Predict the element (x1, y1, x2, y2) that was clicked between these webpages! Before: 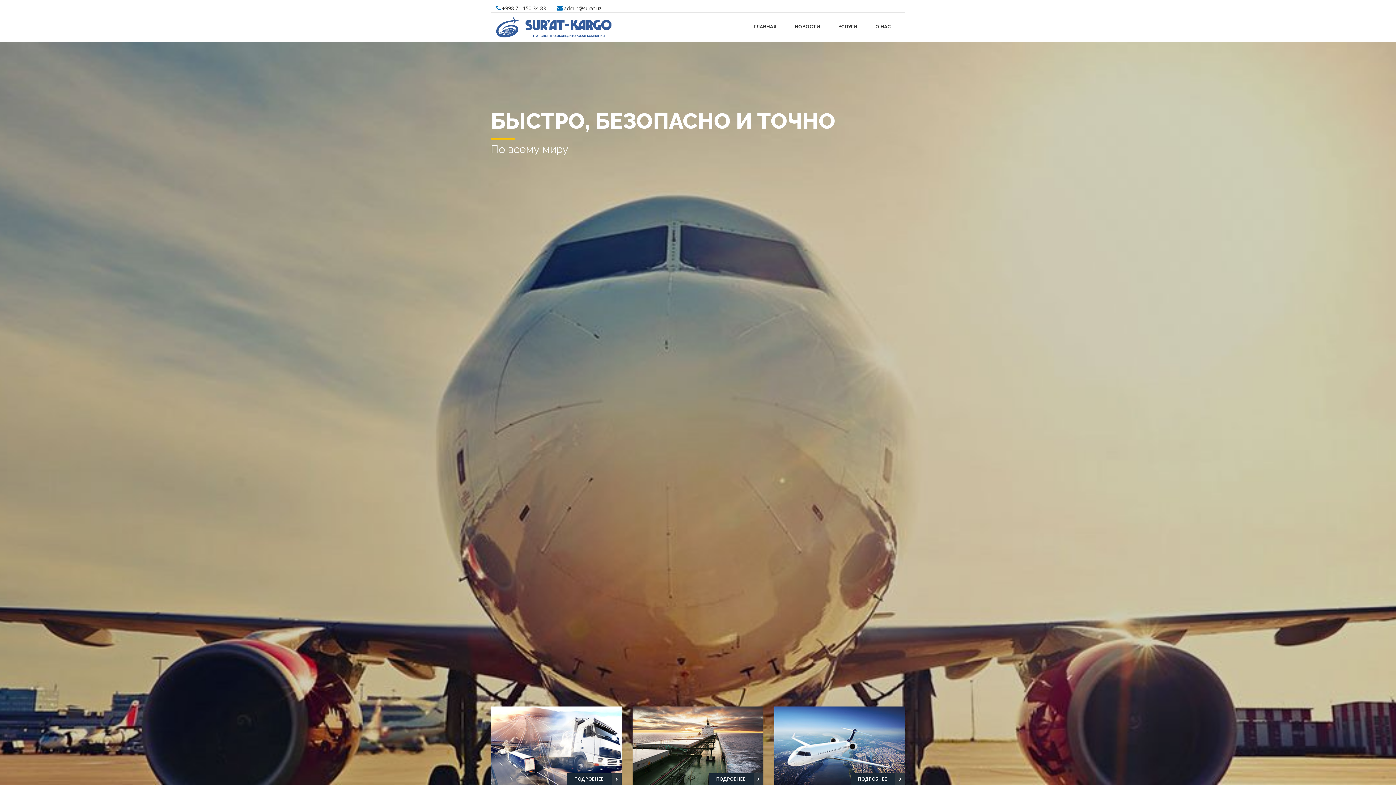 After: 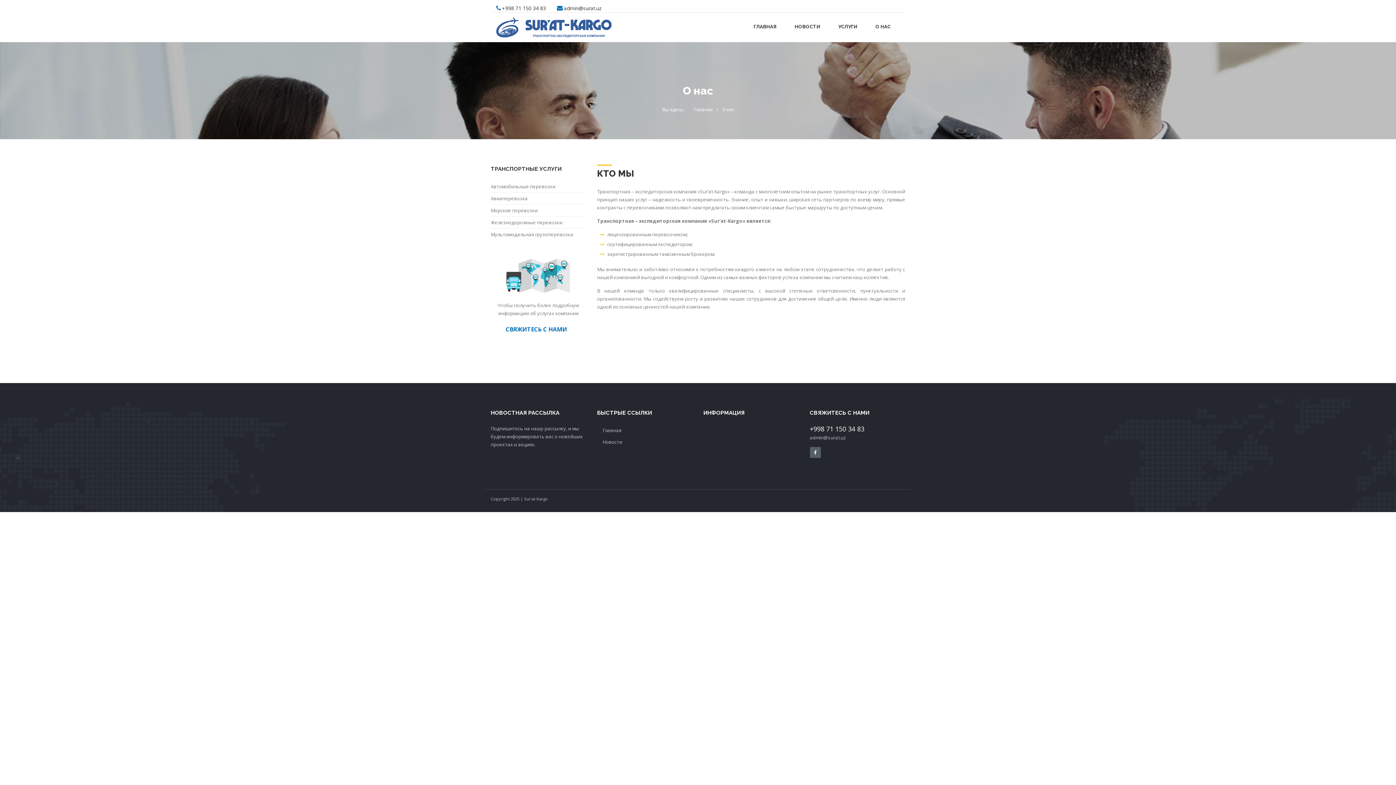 Action: label: О НАС bbox: (866, 12, 900, 42)